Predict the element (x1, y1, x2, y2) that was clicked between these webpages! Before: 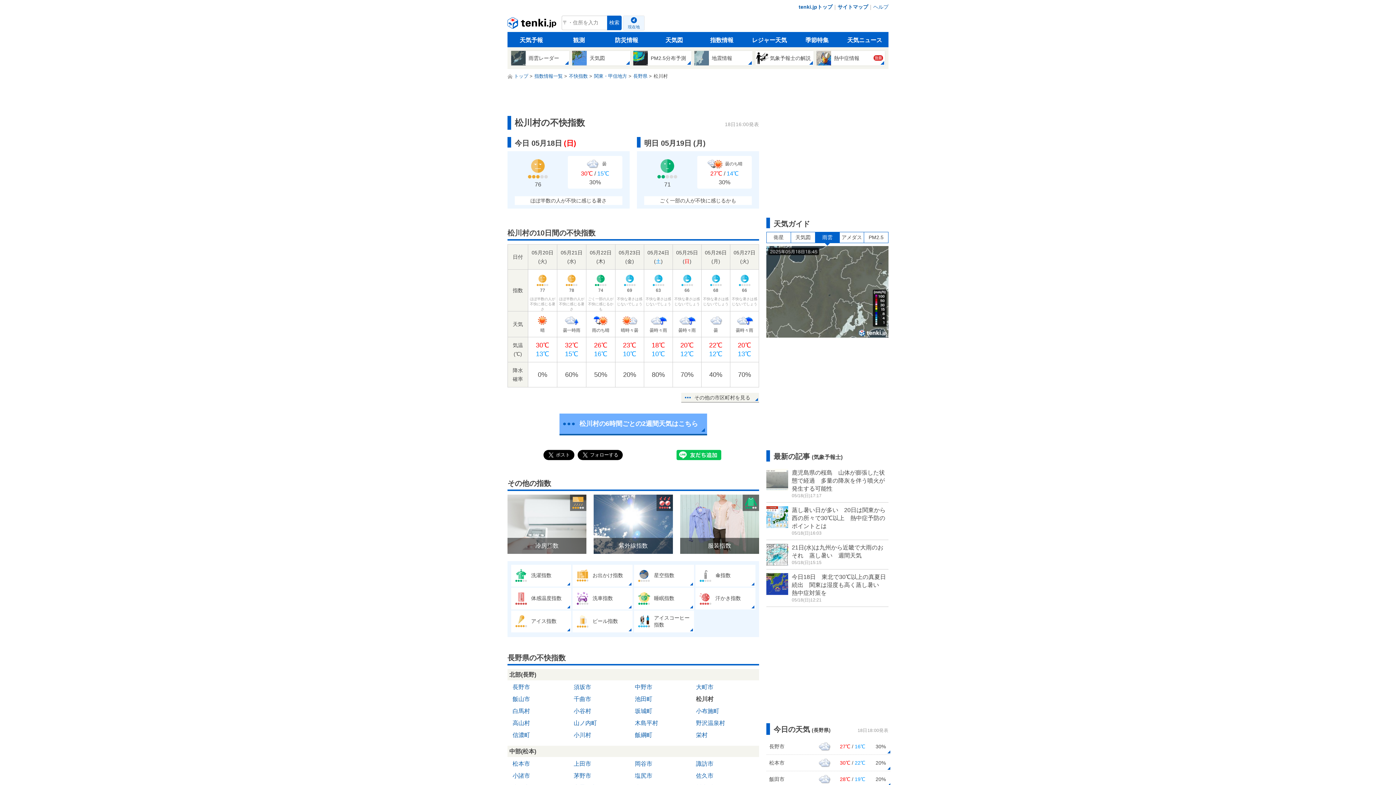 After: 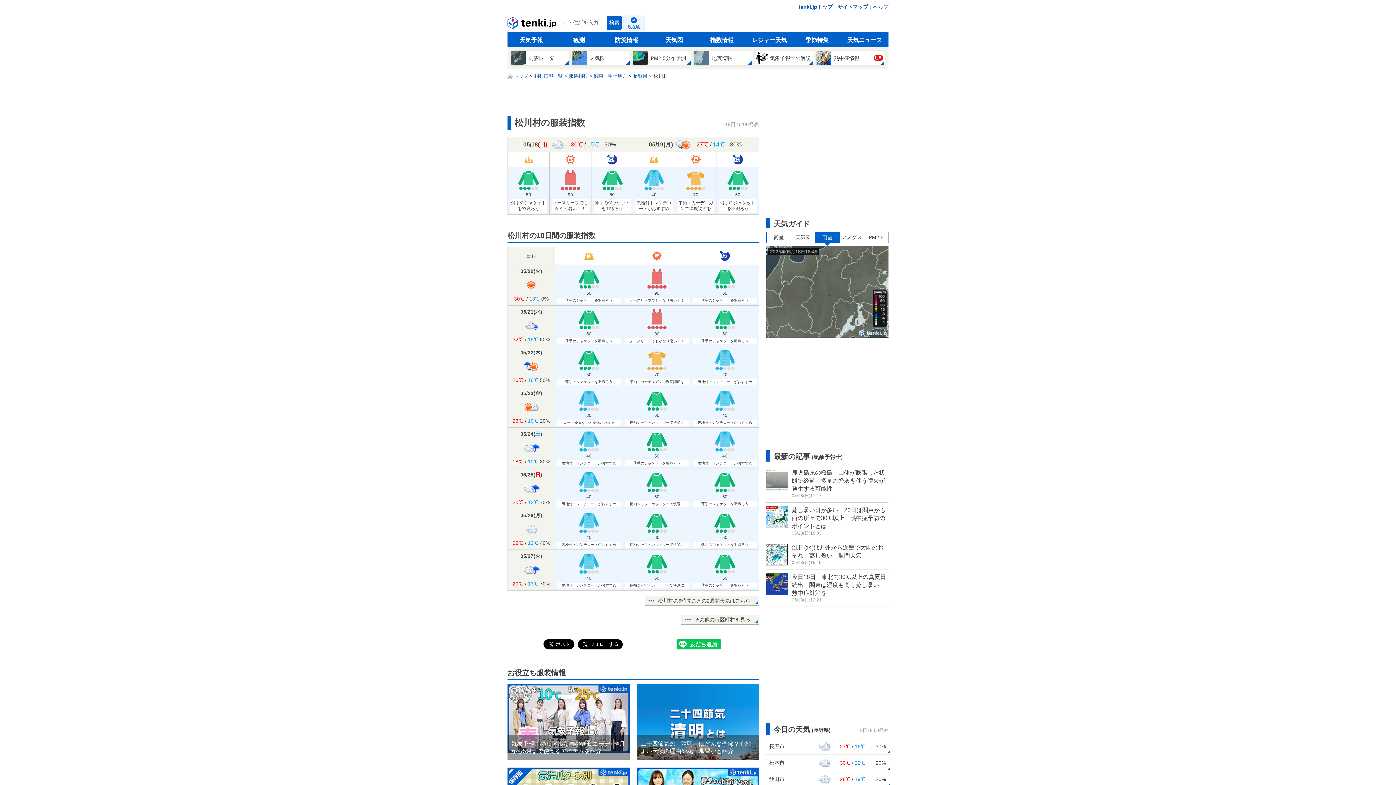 Action: label: 服装指数 bbox: (680, 494, 759, 554)